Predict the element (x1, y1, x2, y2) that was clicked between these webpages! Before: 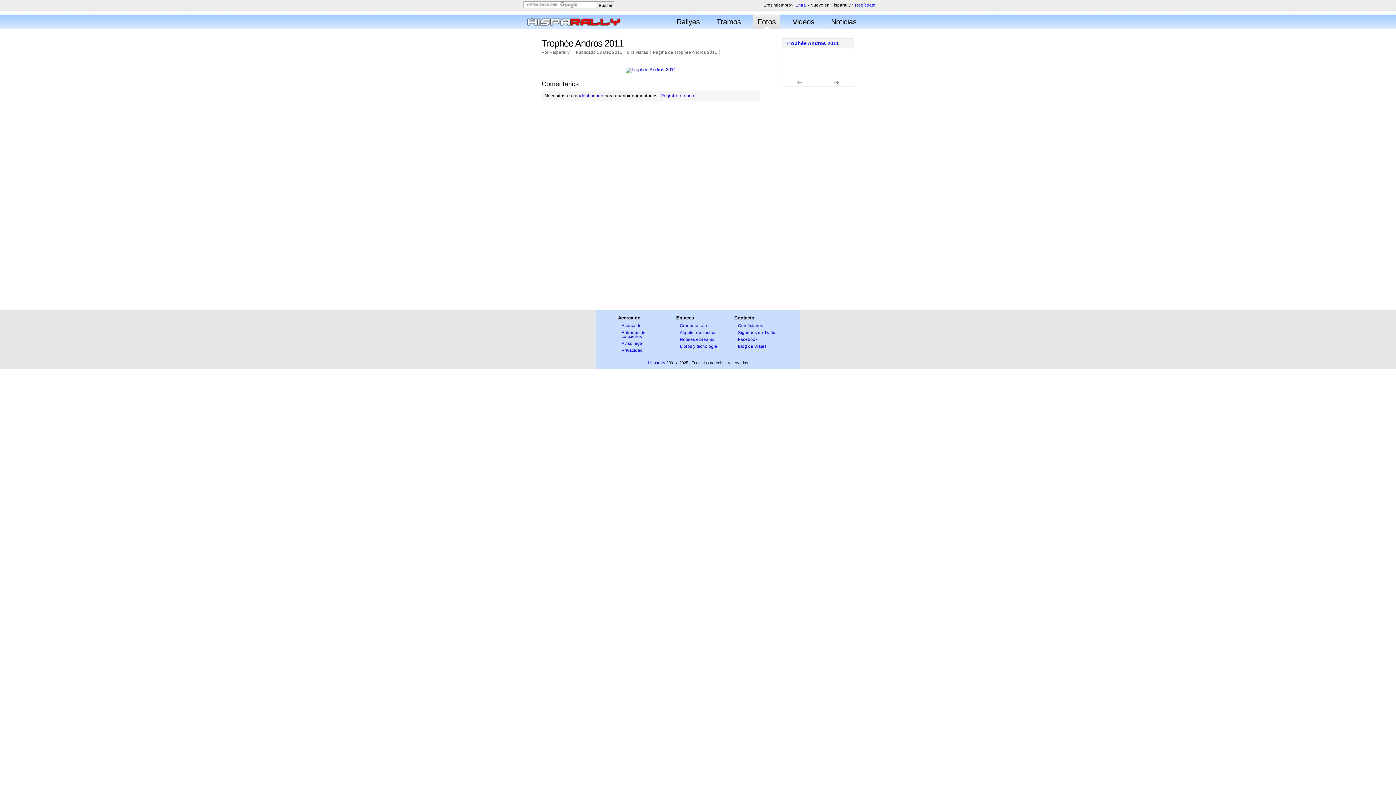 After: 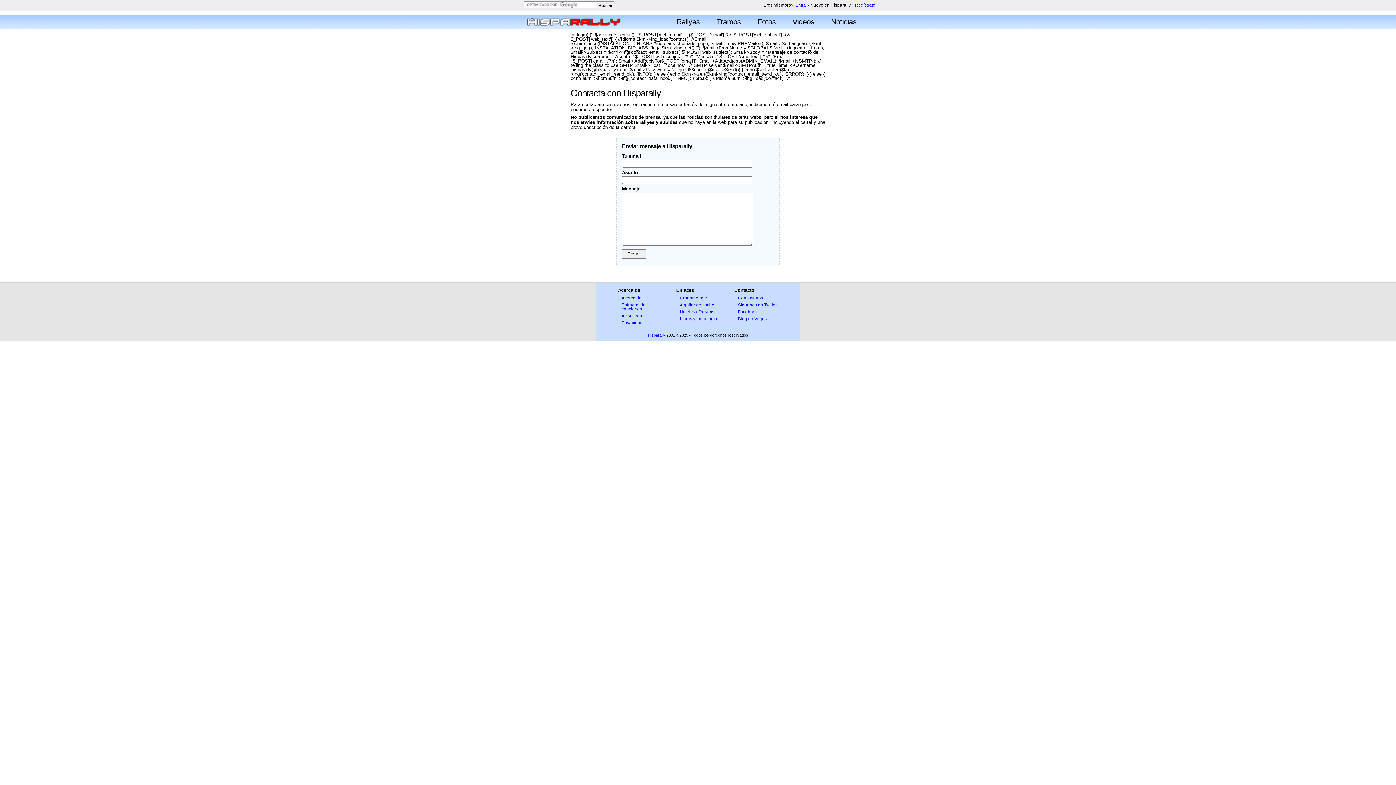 Action: label: Contáctanos bbox: (738, 323, 763, 328)